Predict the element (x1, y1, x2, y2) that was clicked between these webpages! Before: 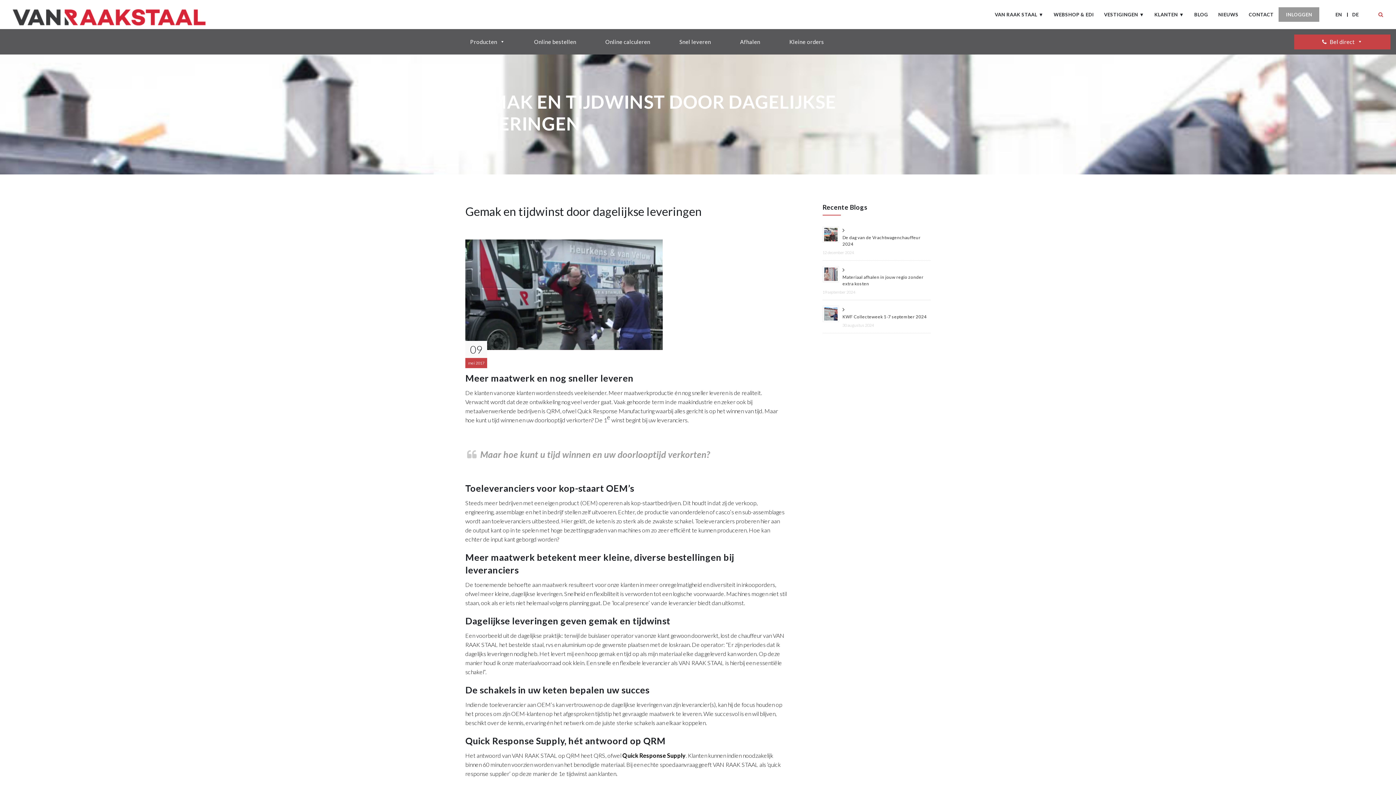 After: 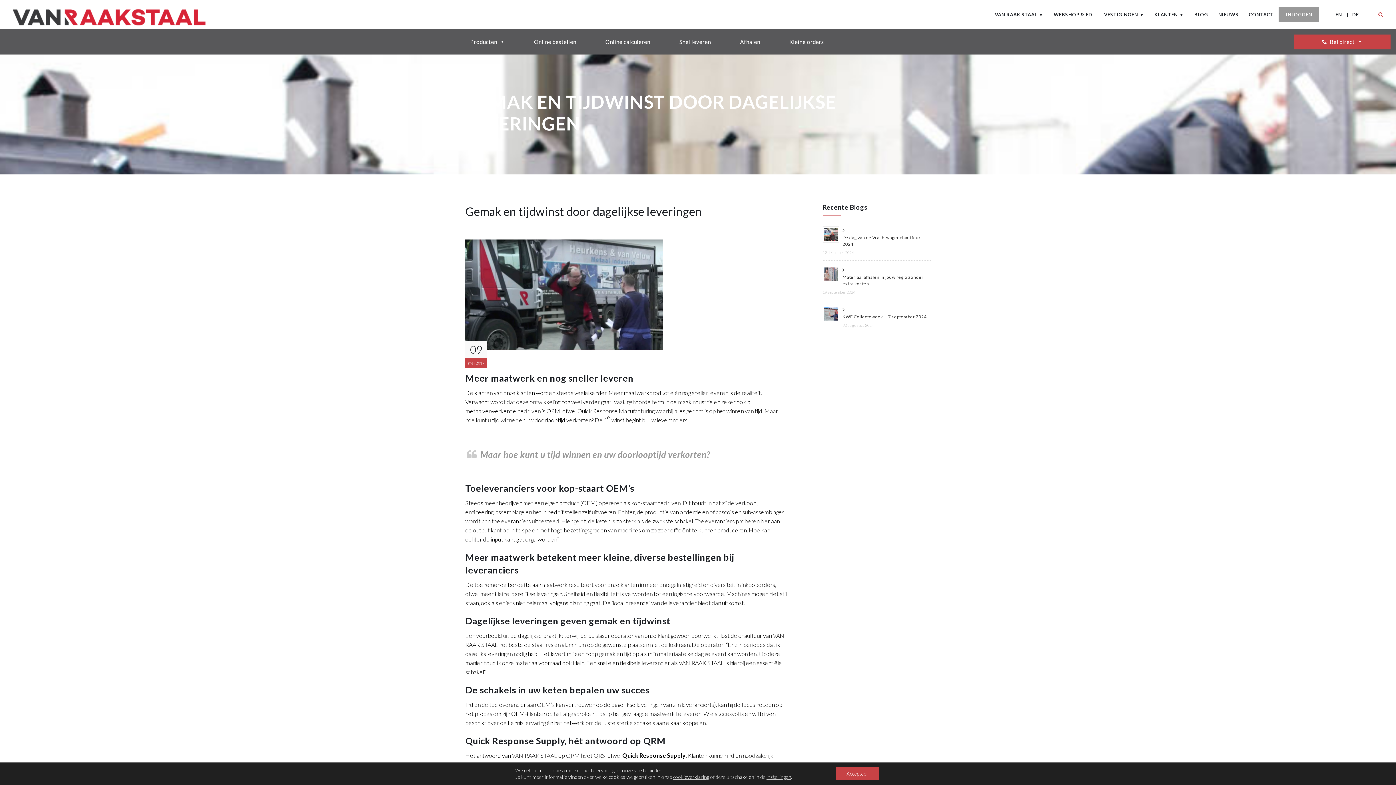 Action: bbox: (1364, 0, 1383, 29)